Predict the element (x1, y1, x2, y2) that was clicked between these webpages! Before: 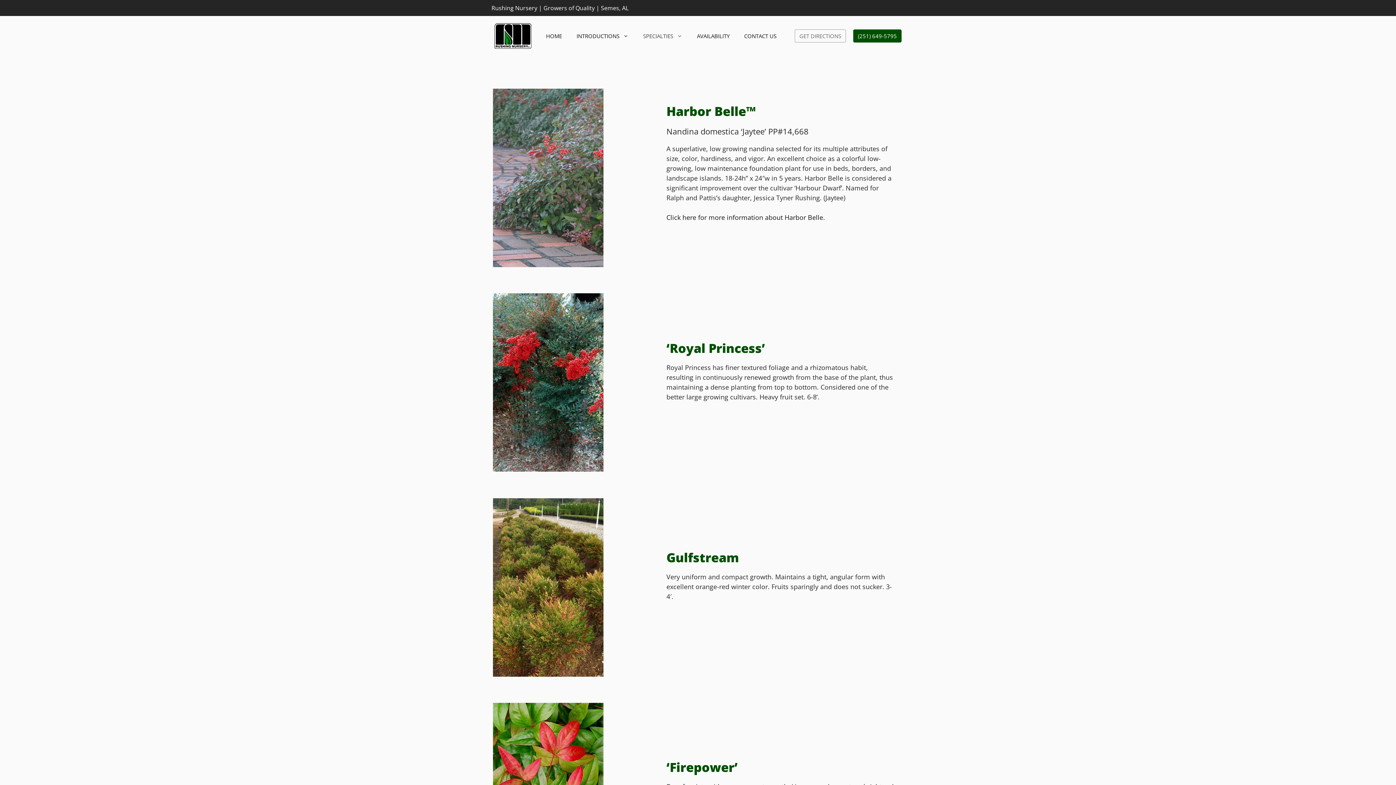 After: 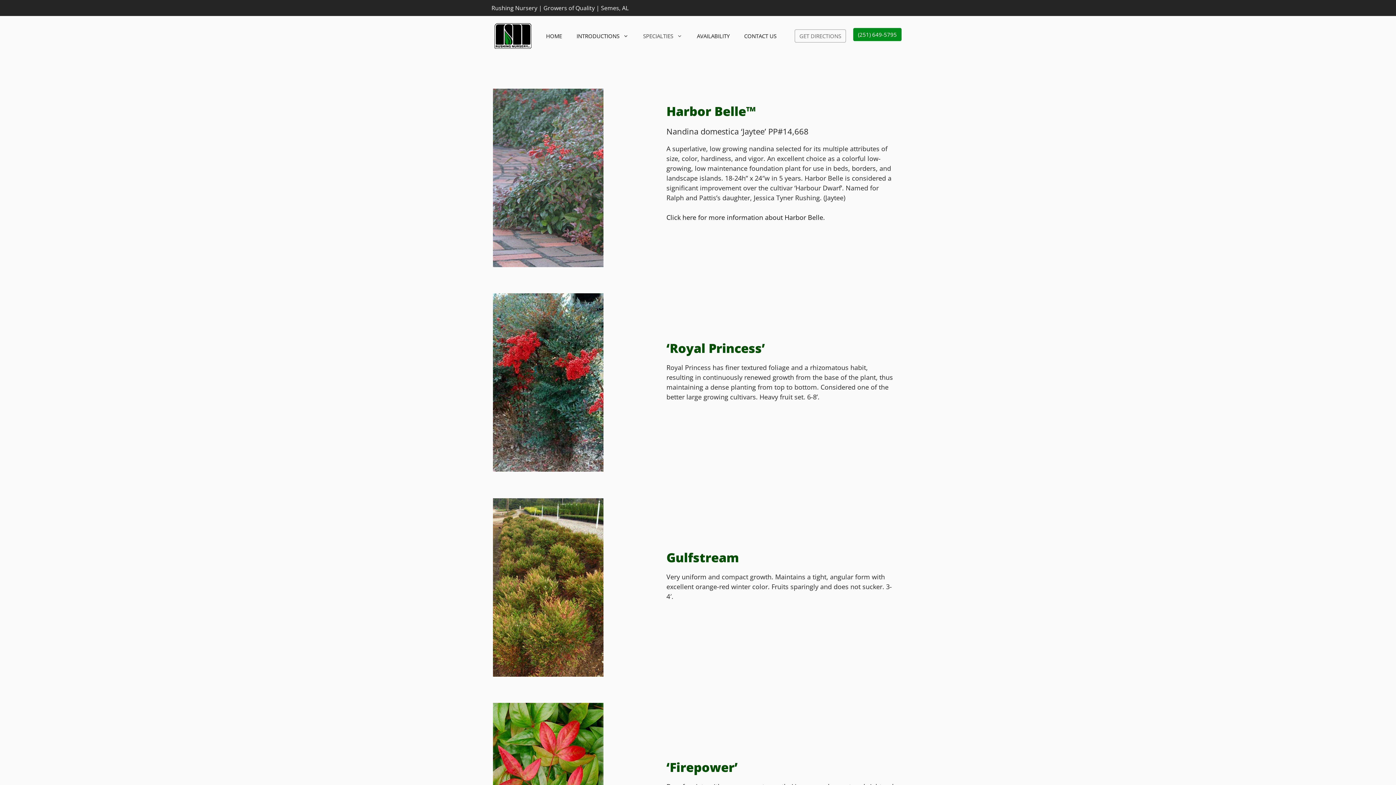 Action: bbox: (853, 29, 901, 42) label: (251) 649-5795